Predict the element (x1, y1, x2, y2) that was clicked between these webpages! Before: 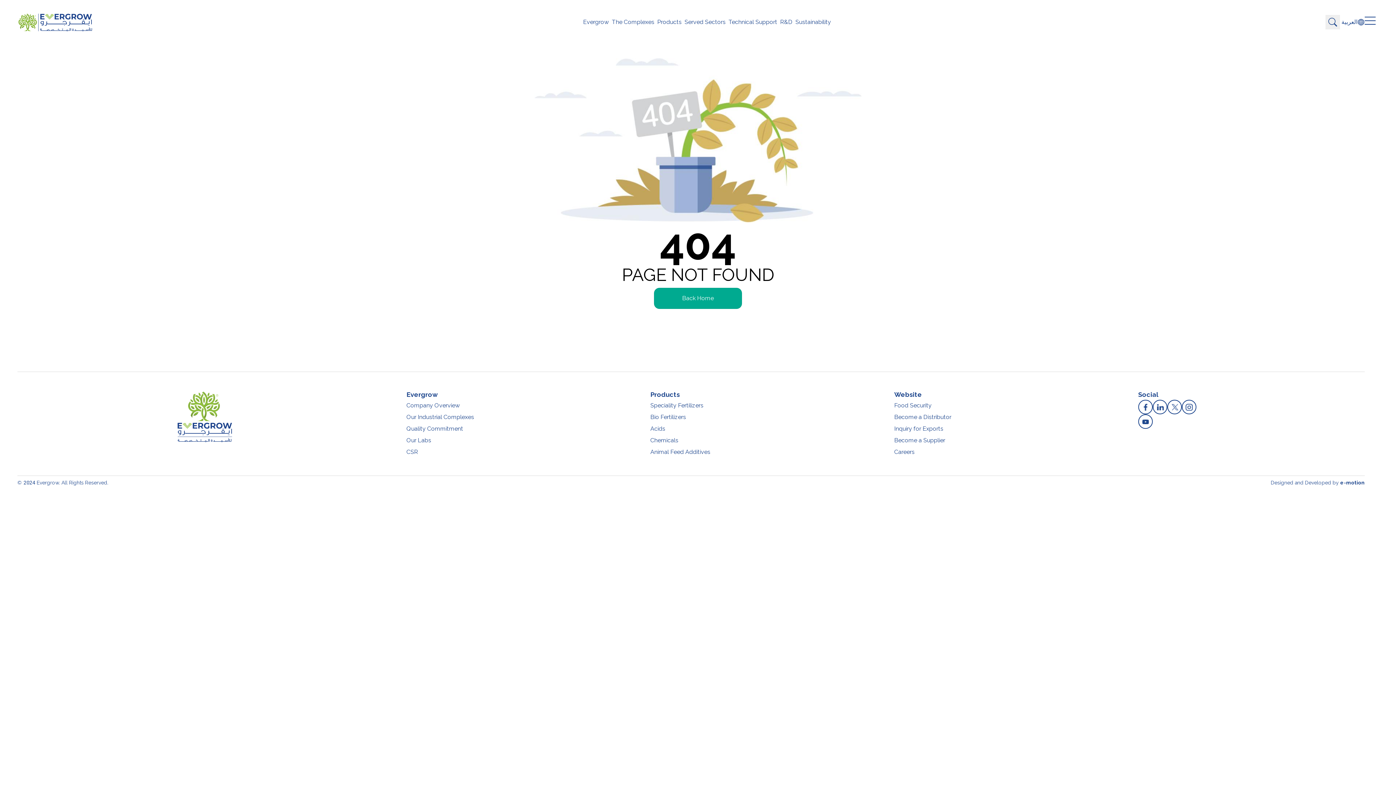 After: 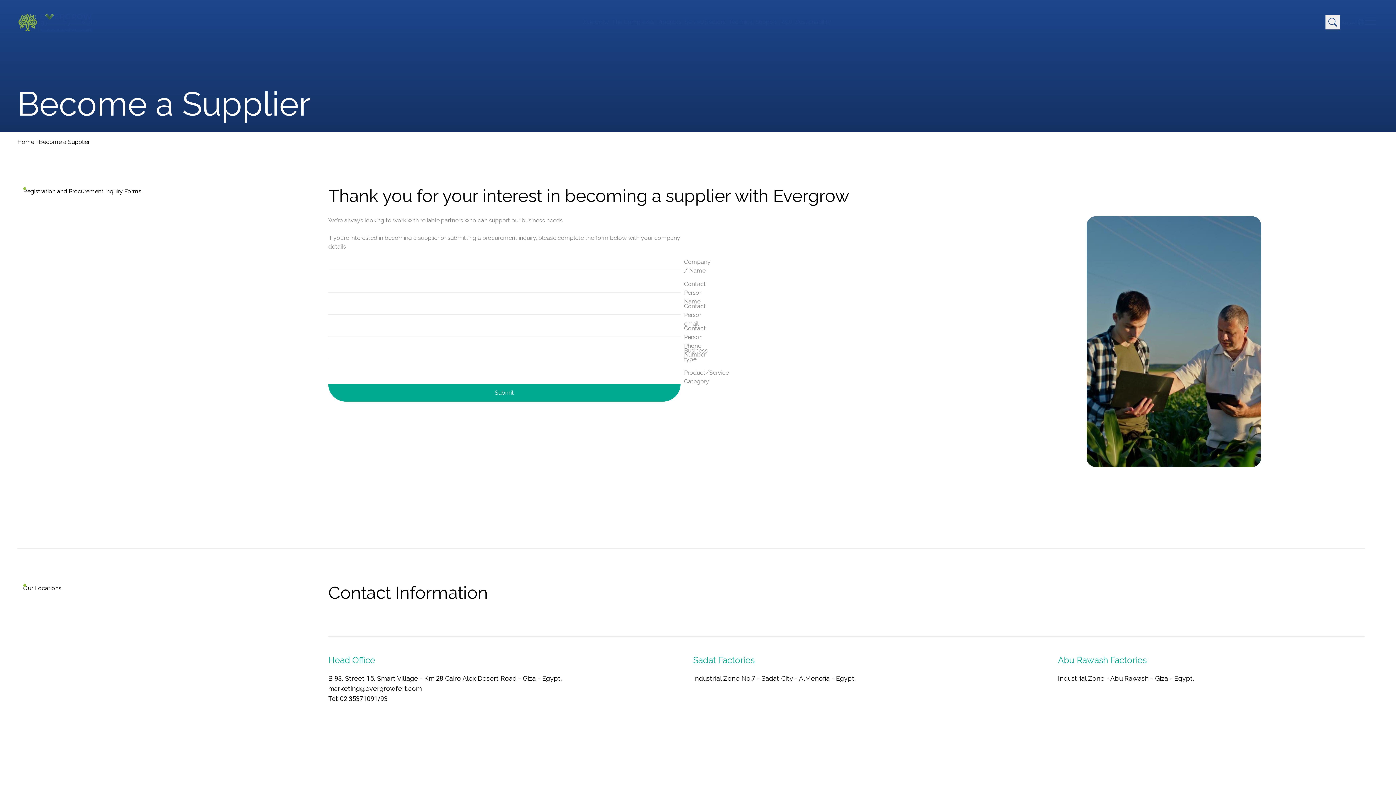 Action: label: Become a Supplier bbox: (894, 434, 1120, 446)